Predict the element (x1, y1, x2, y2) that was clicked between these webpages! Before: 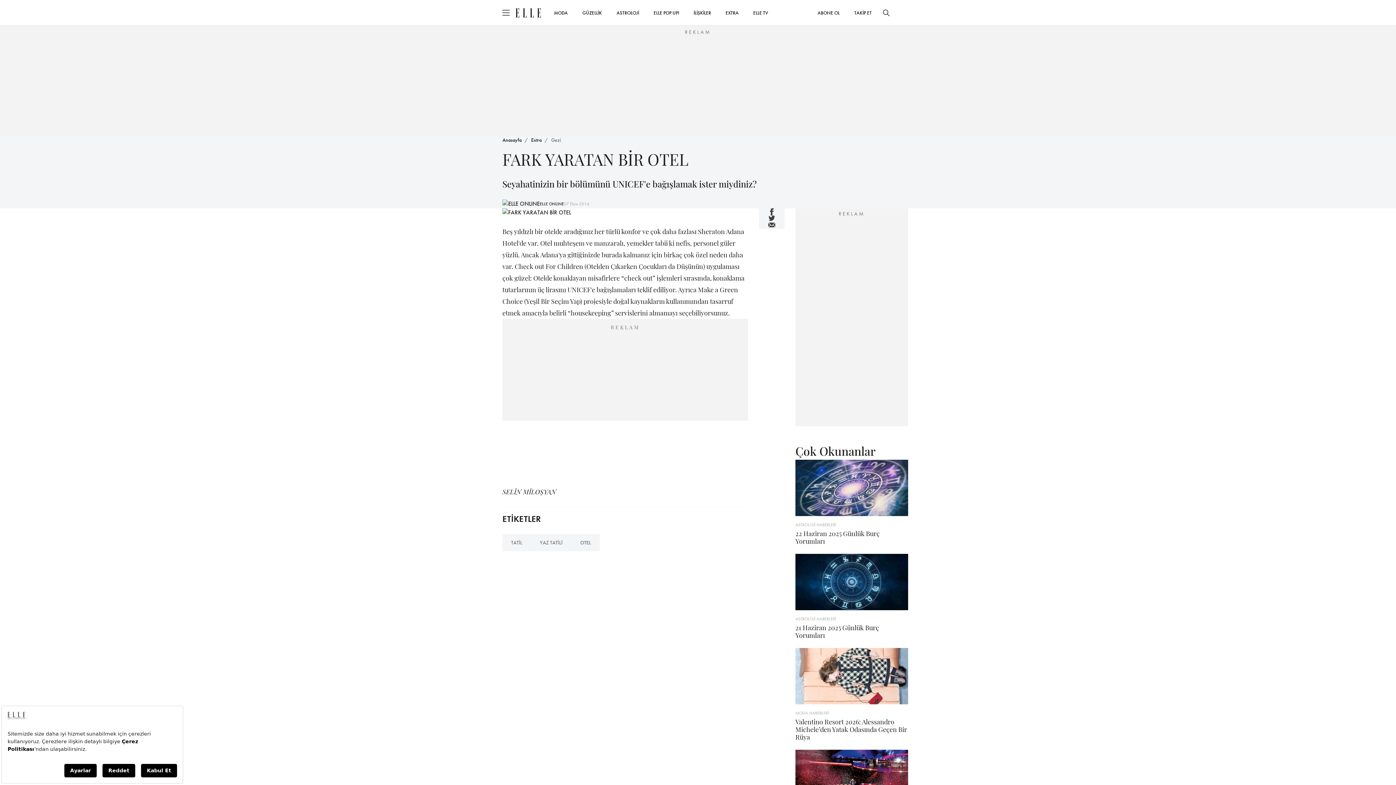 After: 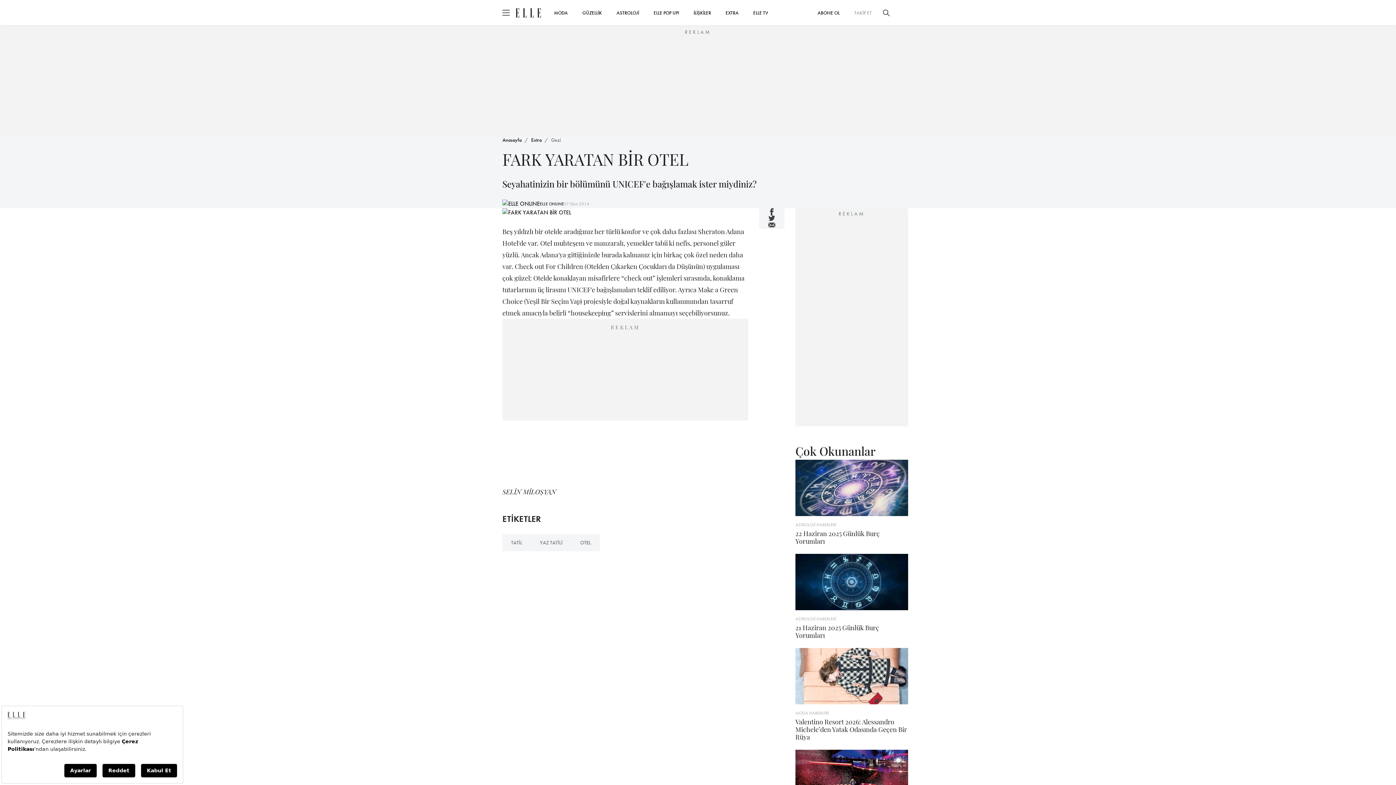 Action: label: TAKİP ET bbox: (847, 5, 879, 19)